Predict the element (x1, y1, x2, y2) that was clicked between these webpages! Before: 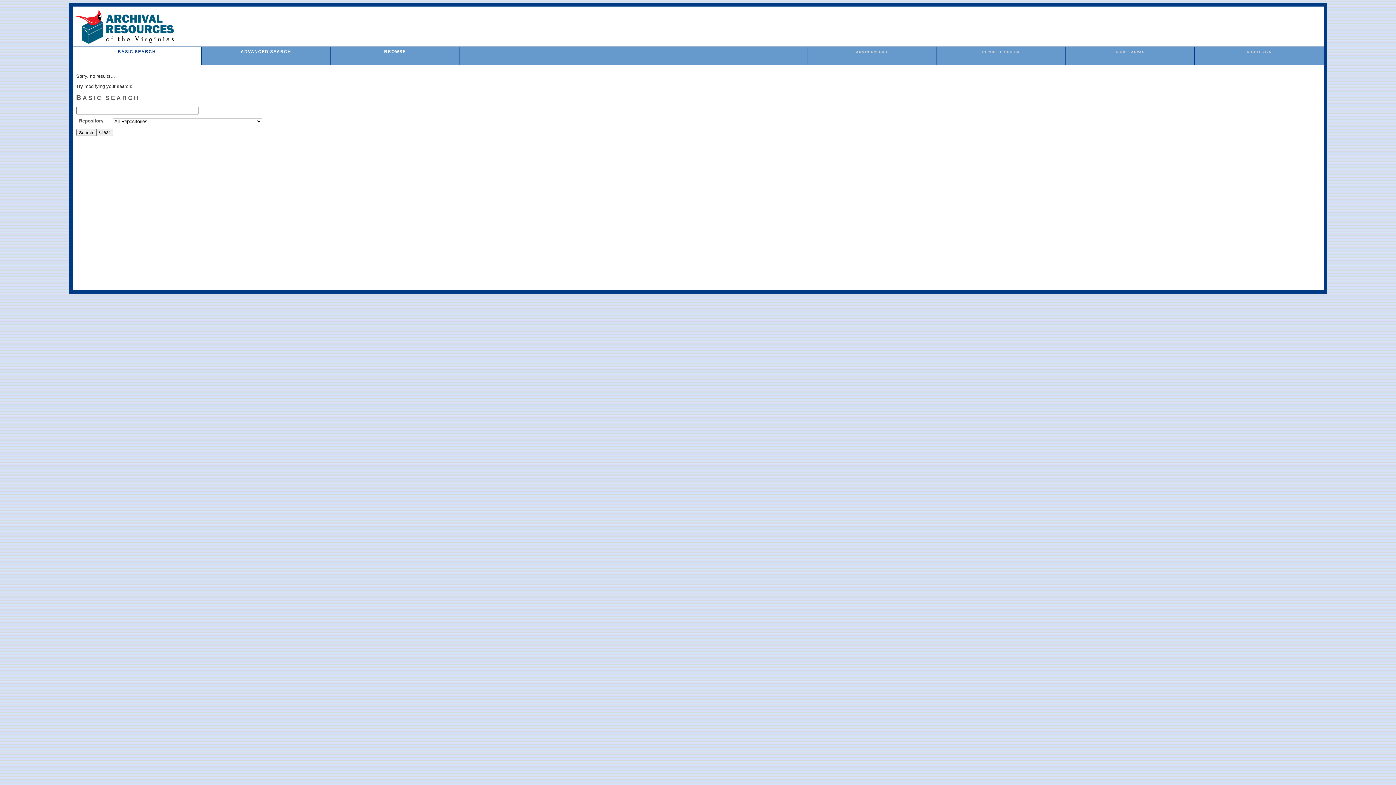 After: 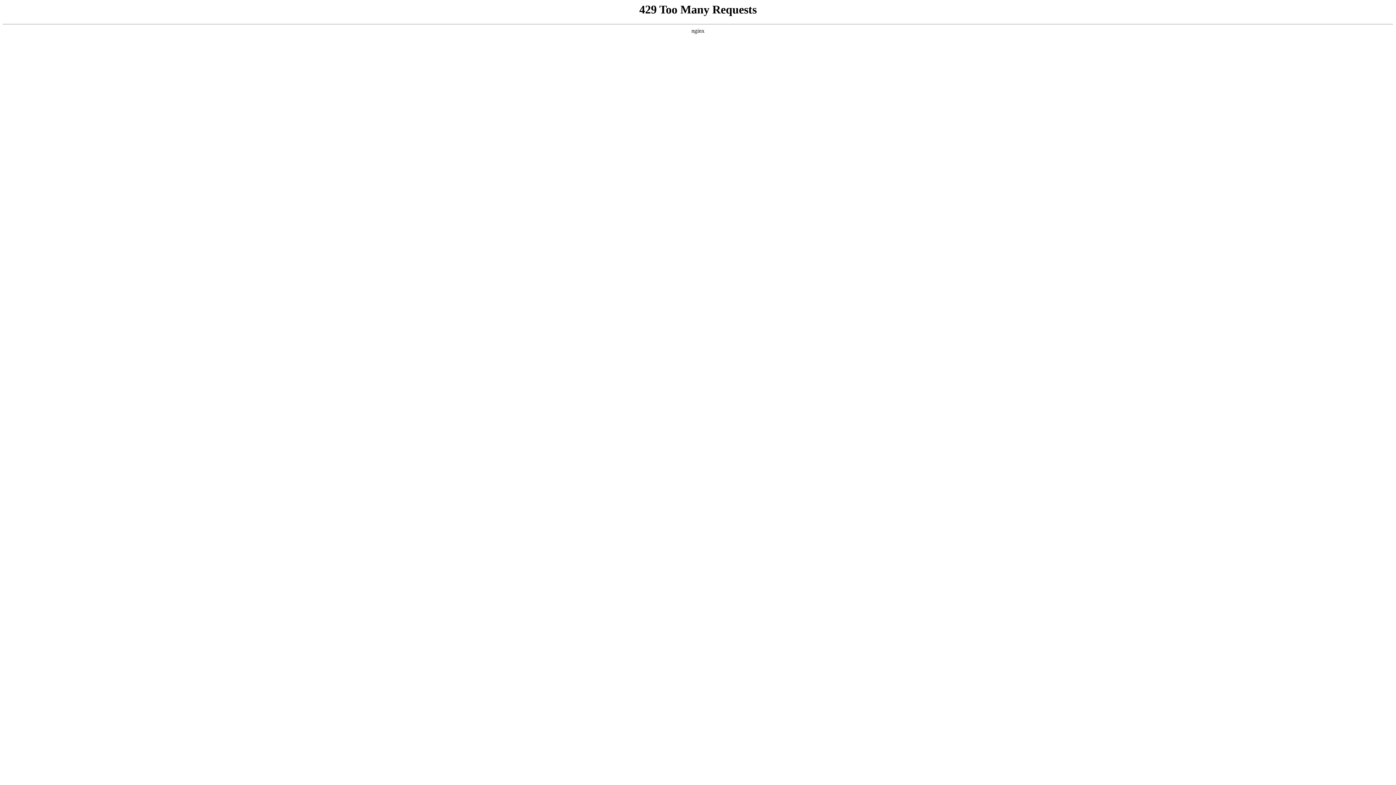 Action: bbox: (1247, 50, 1271, 53) label: ABOUT VIVA